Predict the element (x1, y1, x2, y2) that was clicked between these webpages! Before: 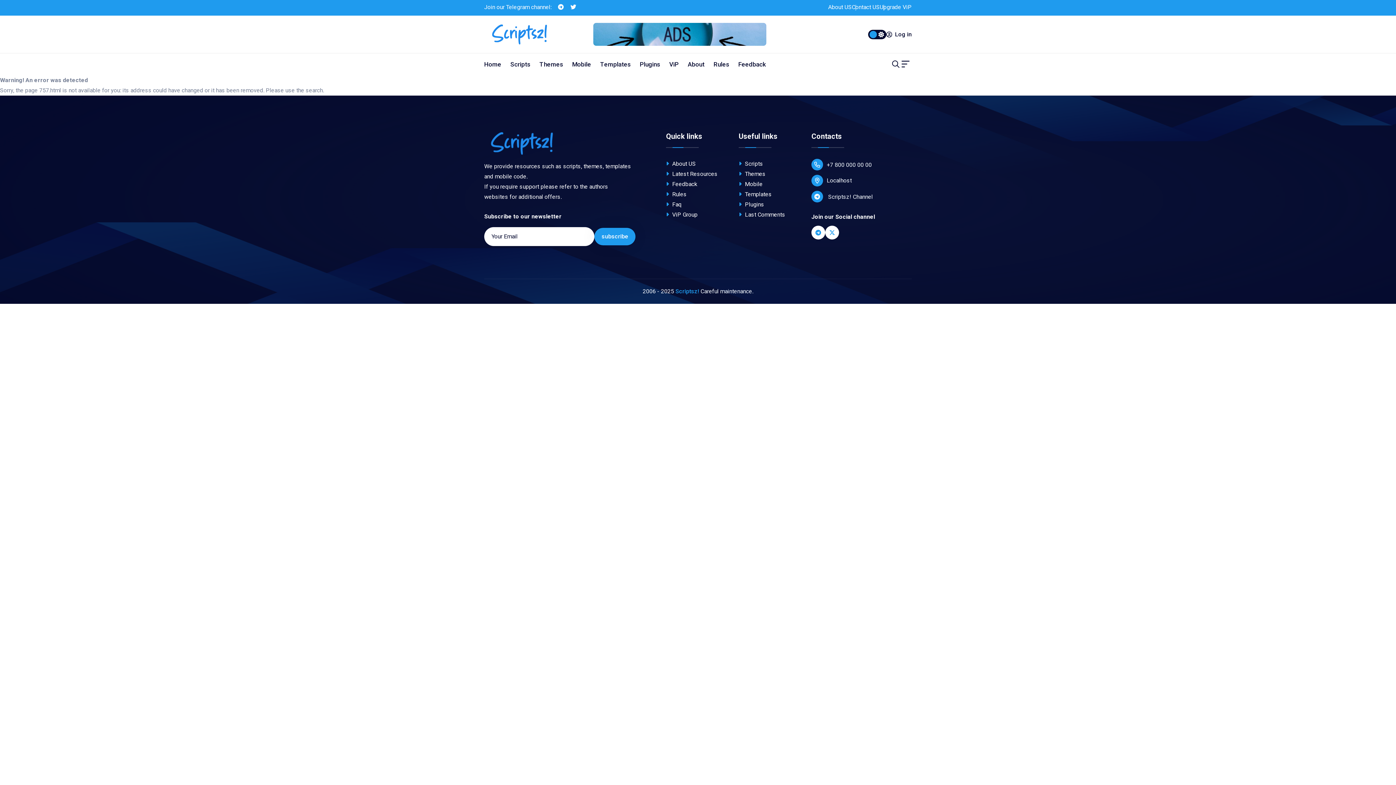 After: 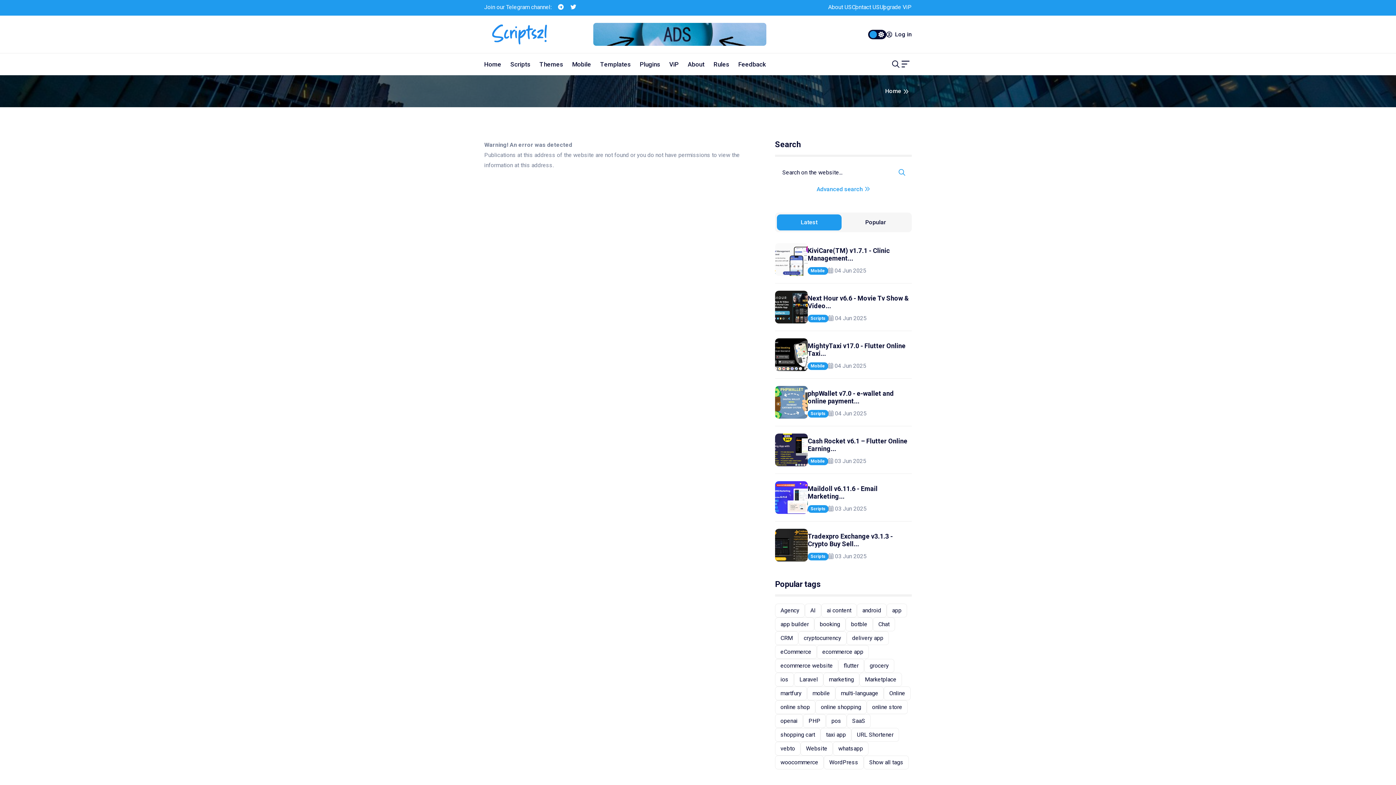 Action: bbox: (738, 189, 772, 199) label:  Templates